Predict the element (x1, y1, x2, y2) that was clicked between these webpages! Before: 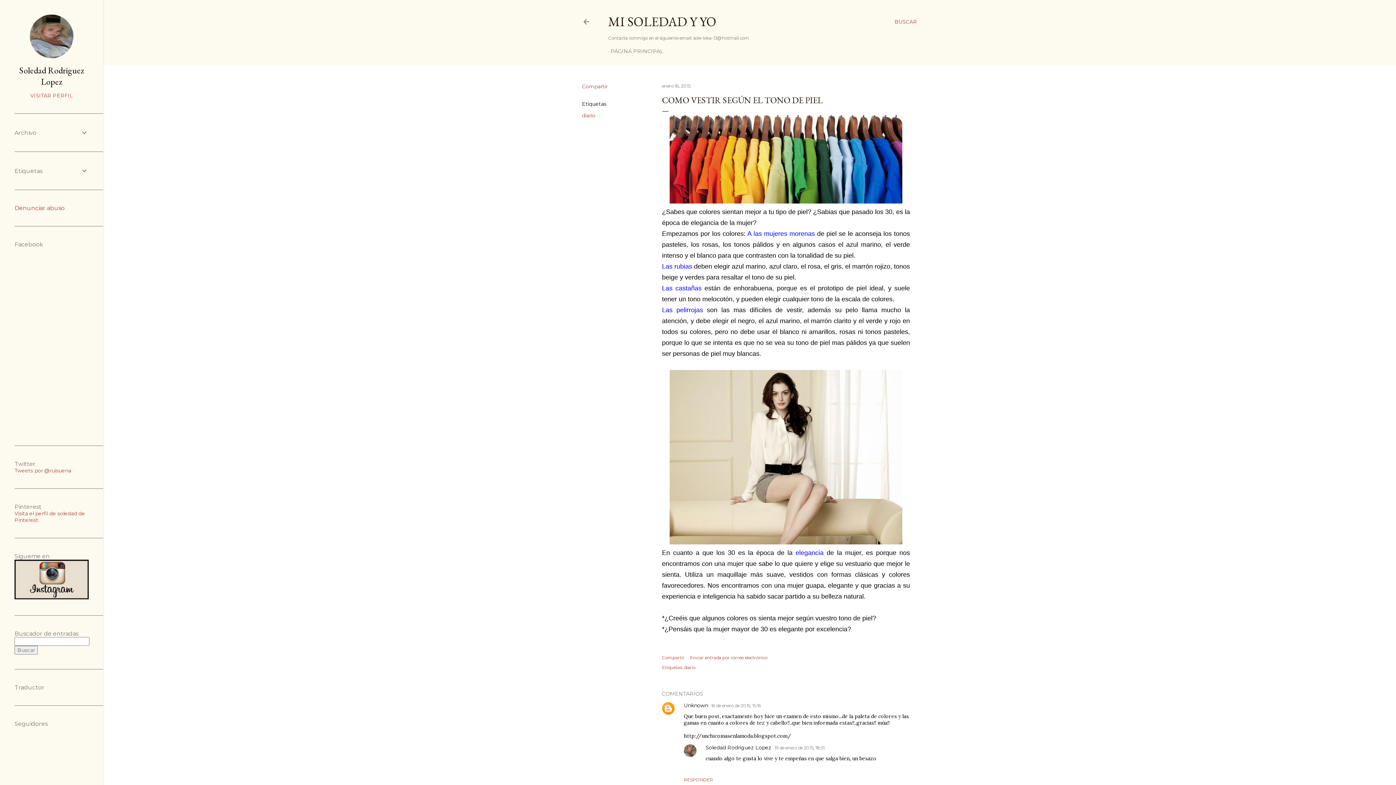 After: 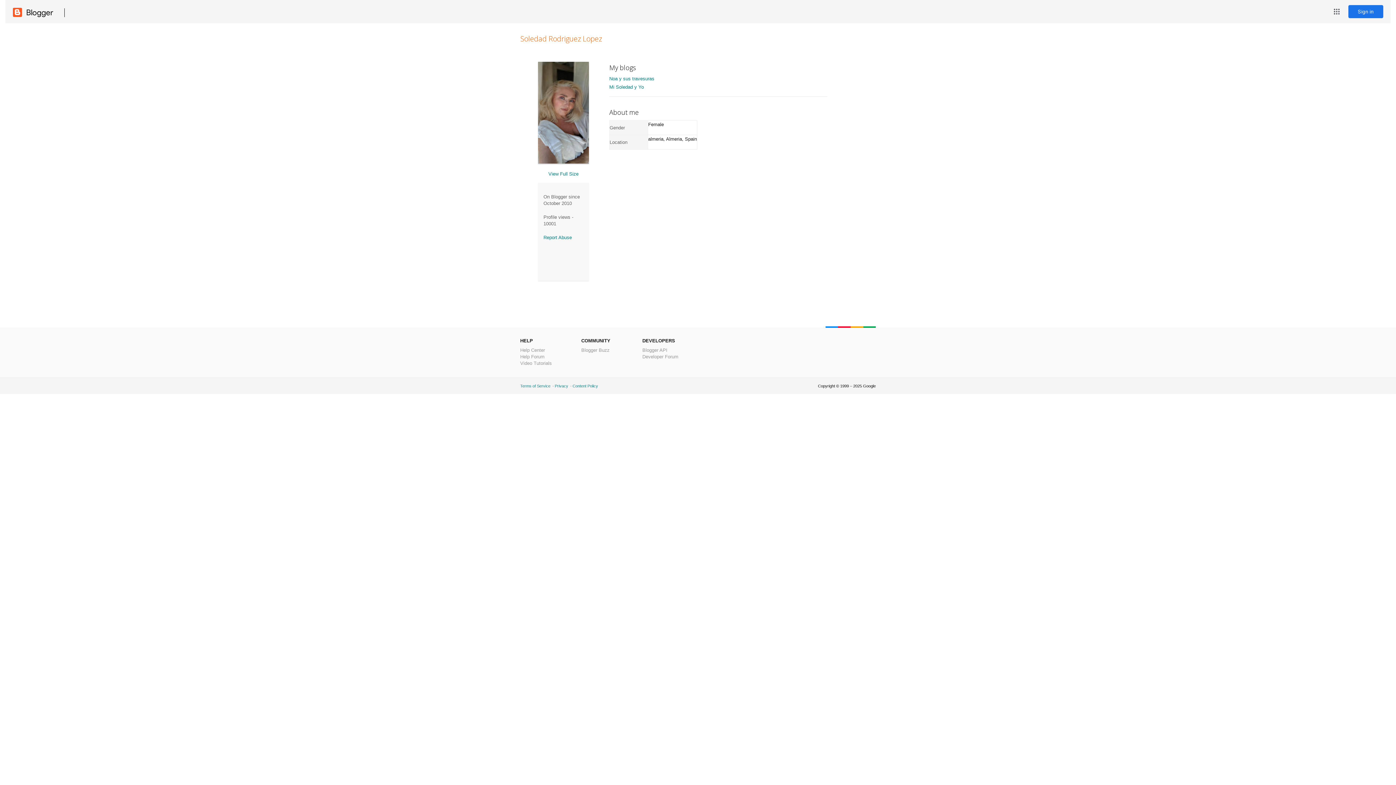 Action: bbox: (29, 53, 73, 59)